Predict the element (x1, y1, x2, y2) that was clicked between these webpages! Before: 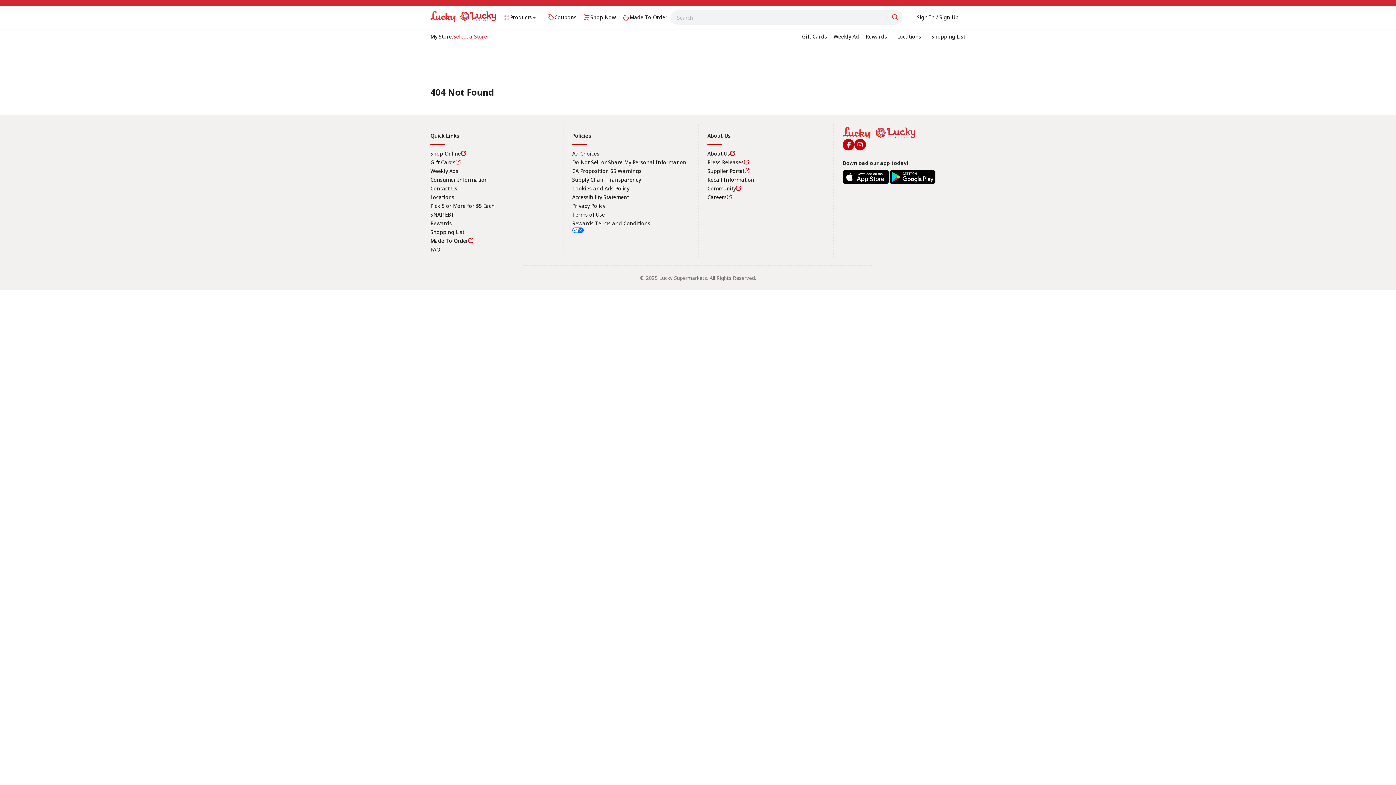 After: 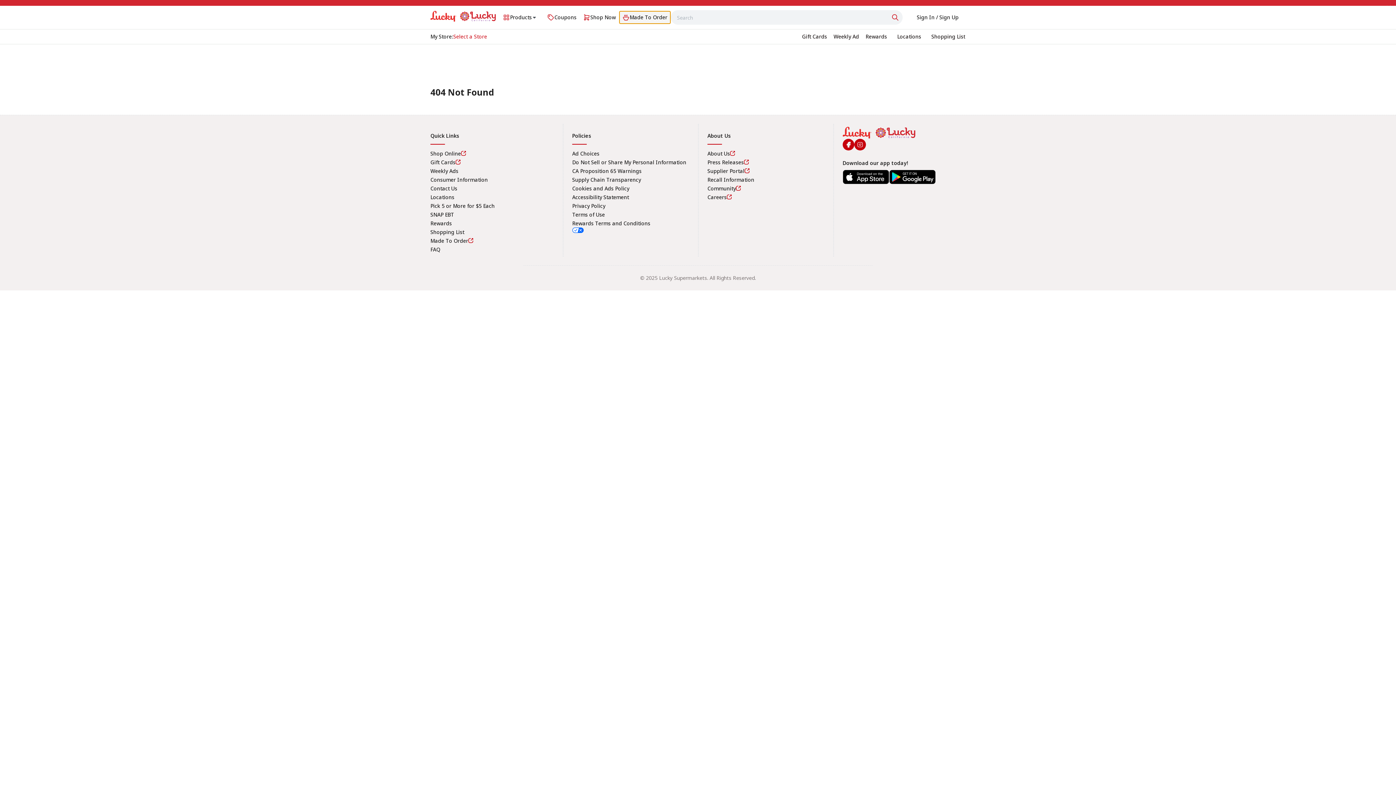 Action: label: Opens in a new tab Made To Order bbox: (619, 10, 670, 24)